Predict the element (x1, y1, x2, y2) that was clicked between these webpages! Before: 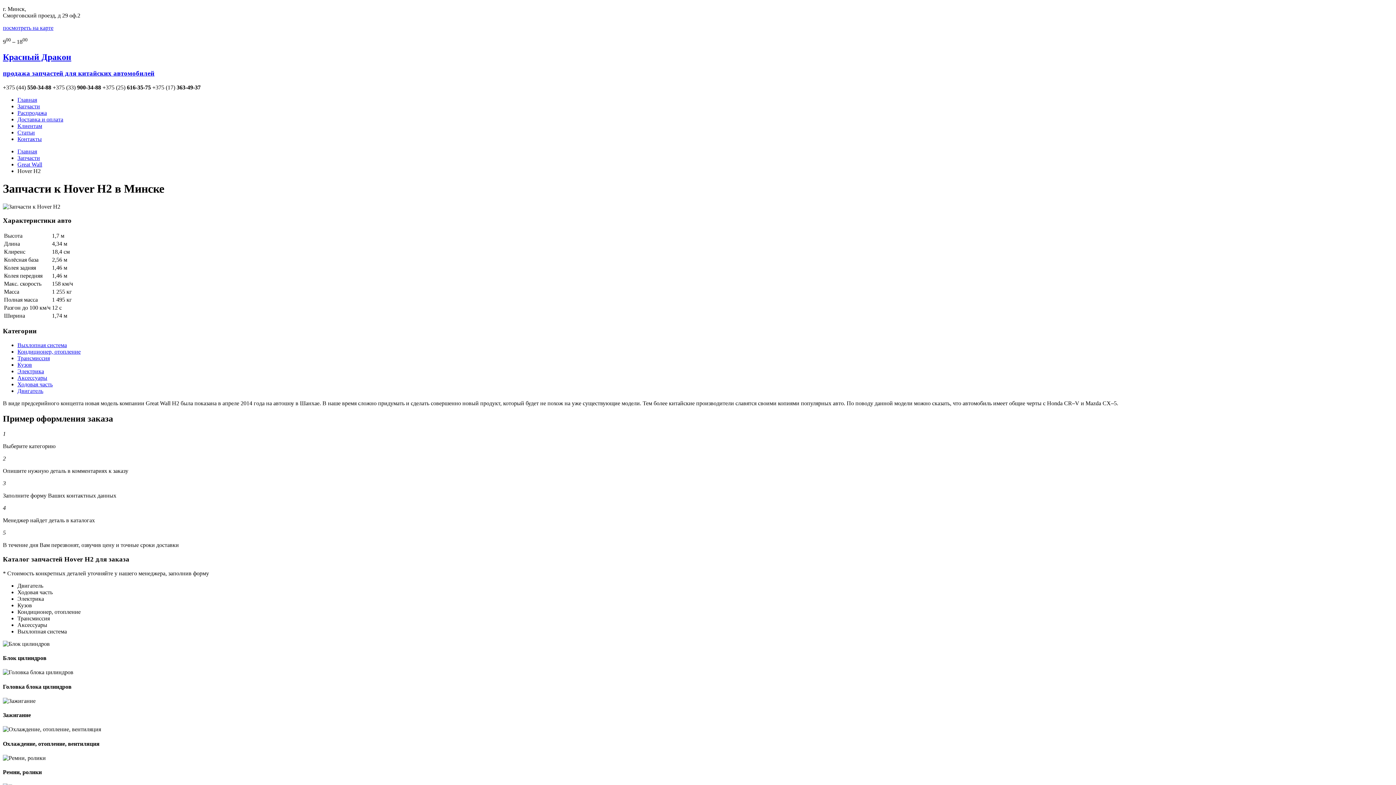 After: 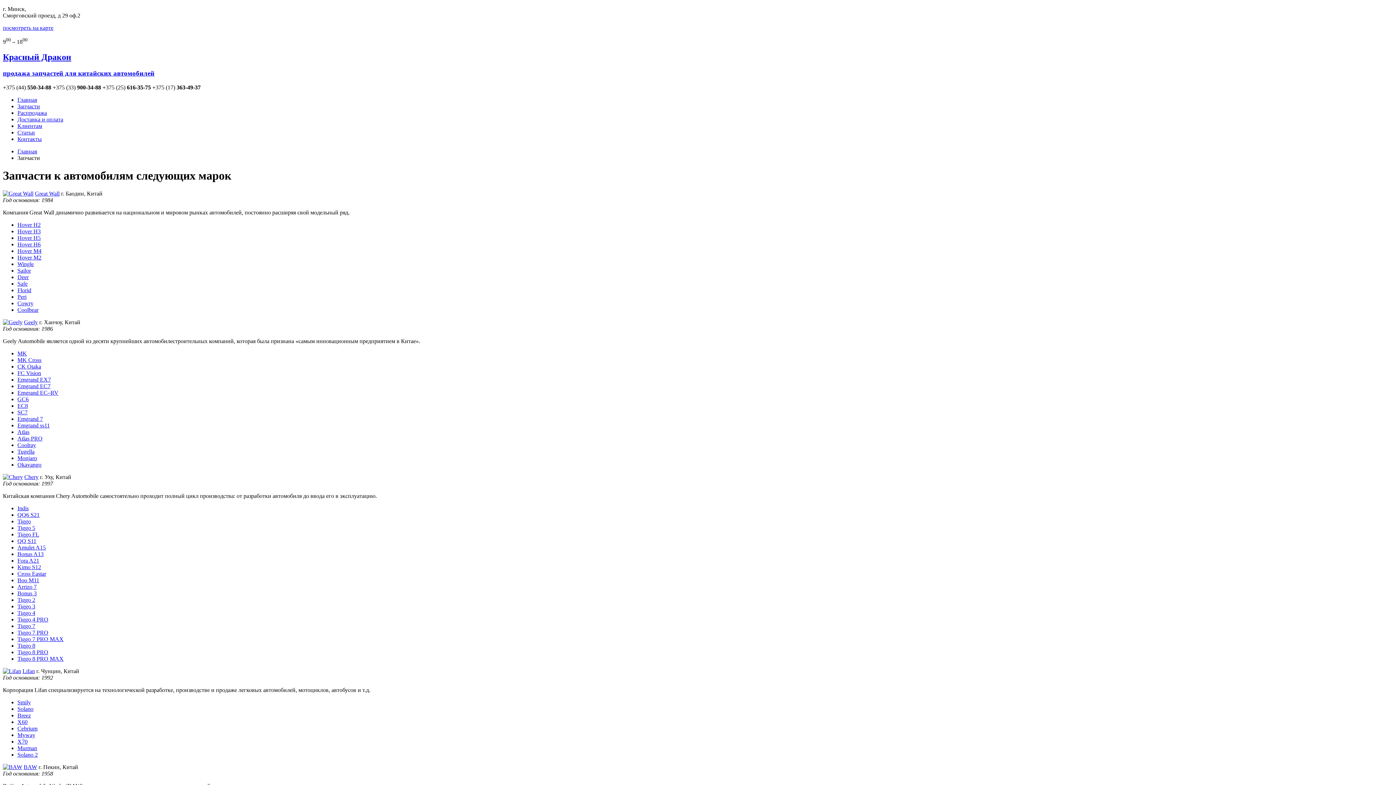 Action: label: Запчасти bbox: (17, 154, 40, 161)